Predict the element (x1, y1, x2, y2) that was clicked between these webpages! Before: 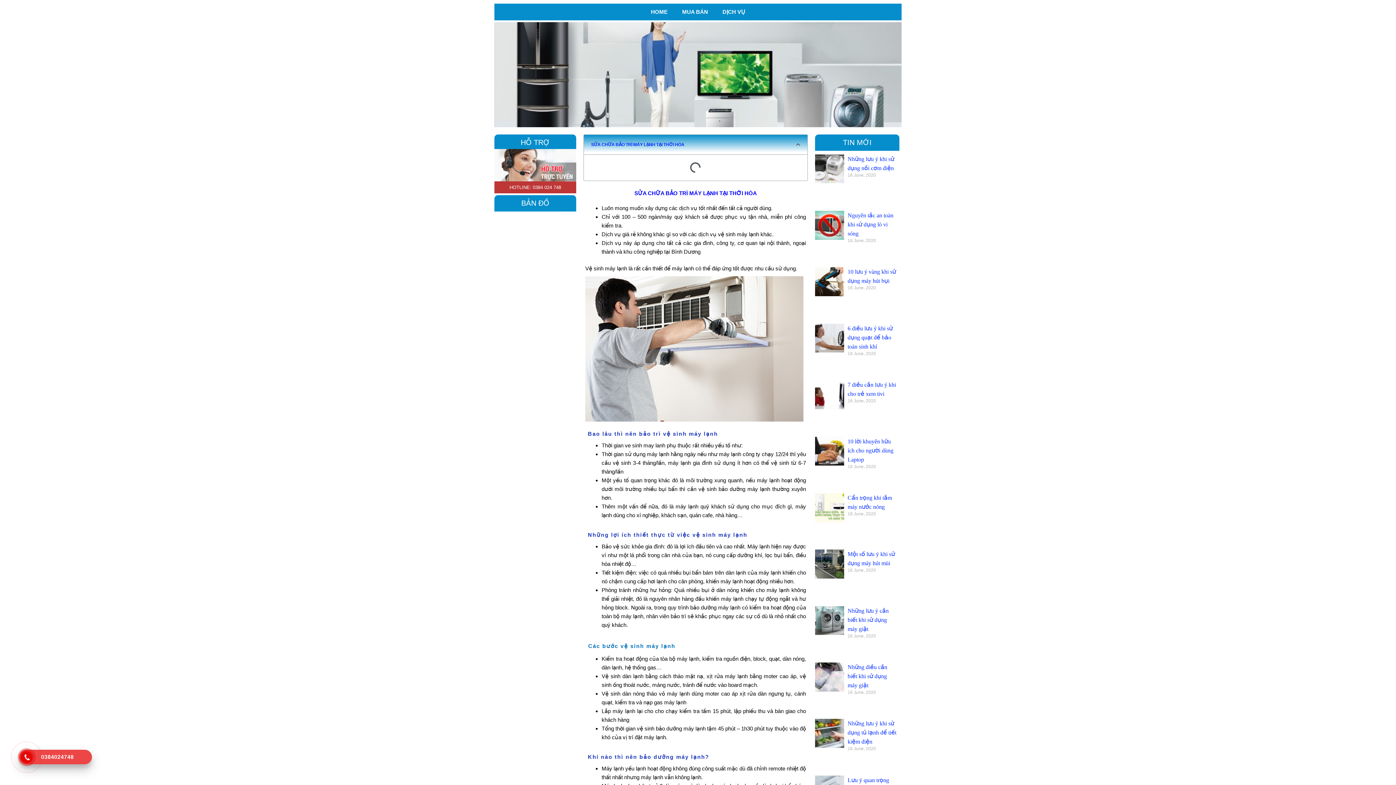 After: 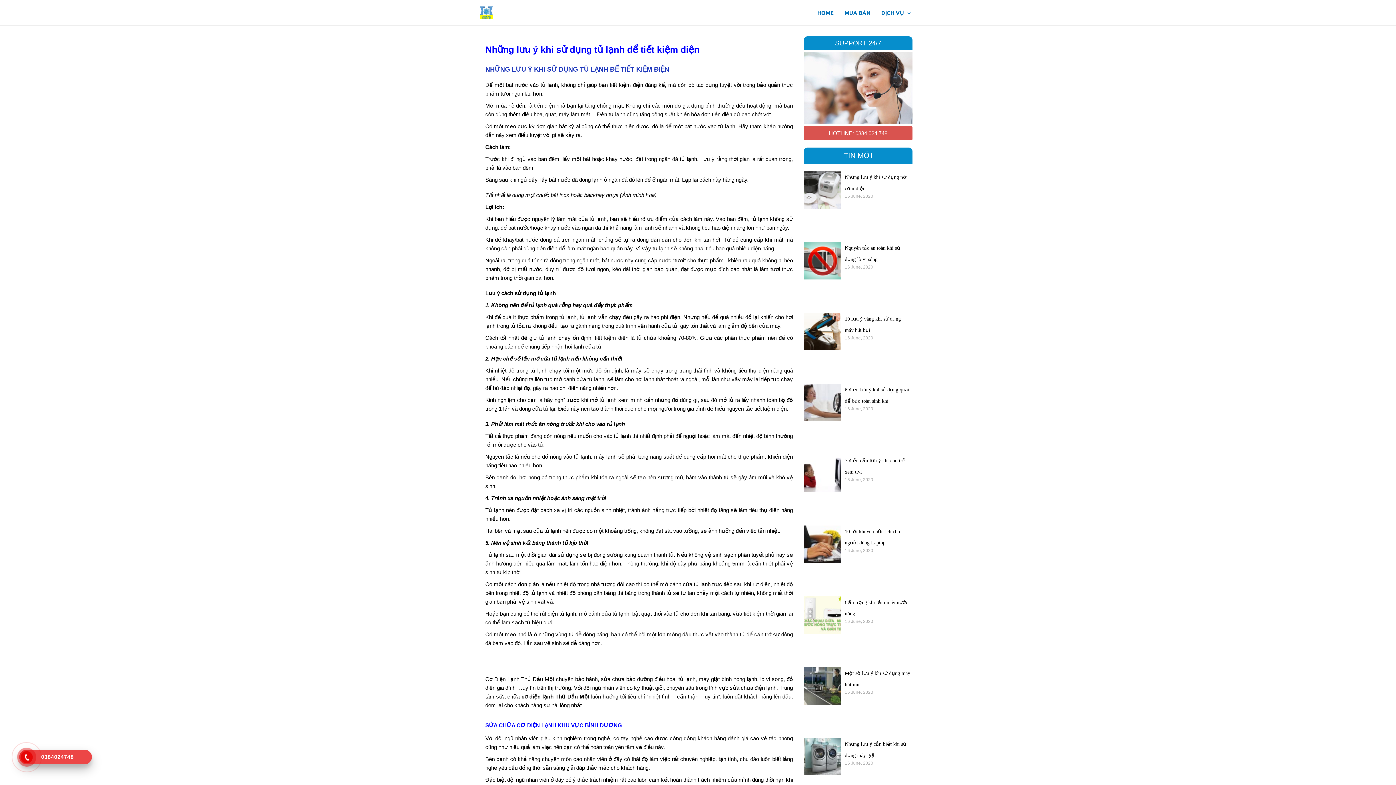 Action: bbox: (847, 720, 896, 745) label: Những lưu ý khi sử dụng tủ lạnh để tiết kiệm điện